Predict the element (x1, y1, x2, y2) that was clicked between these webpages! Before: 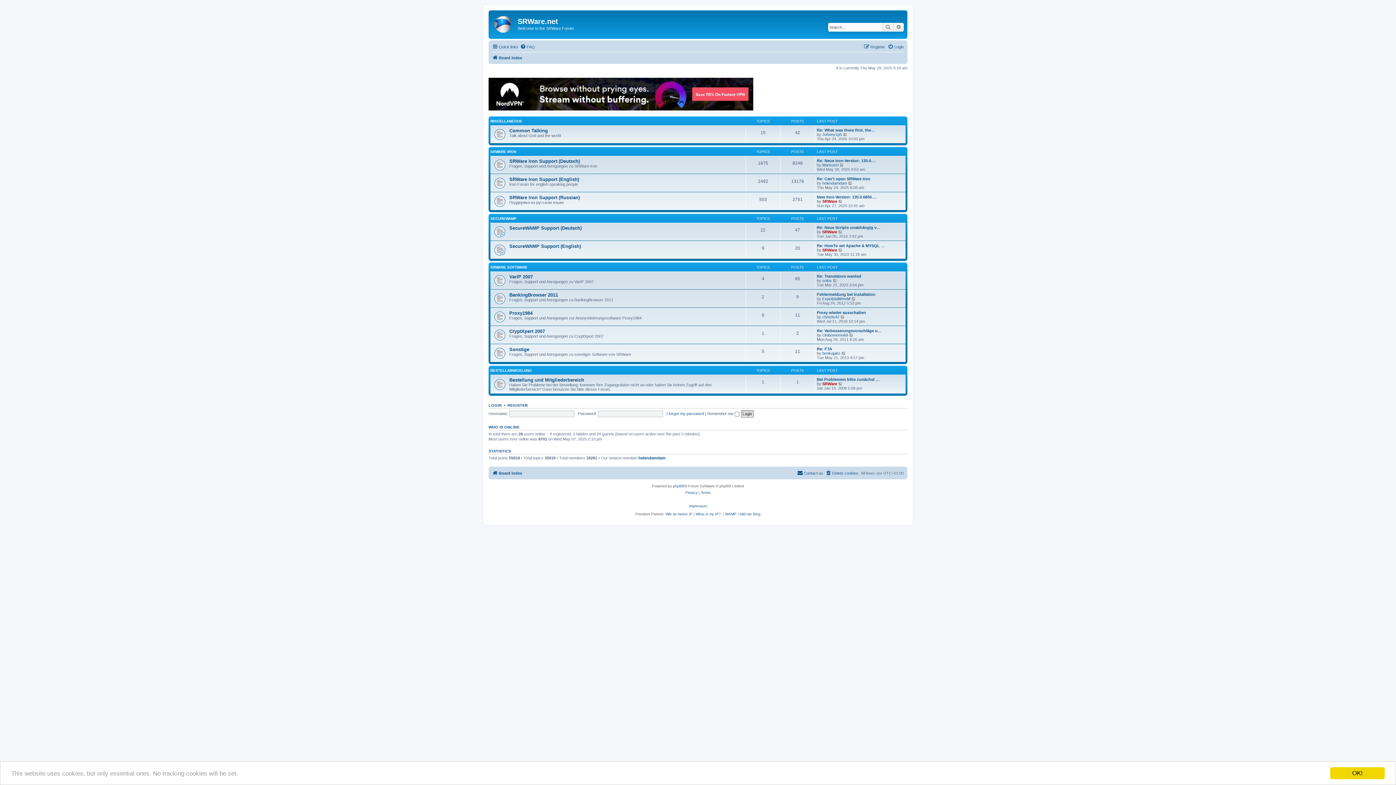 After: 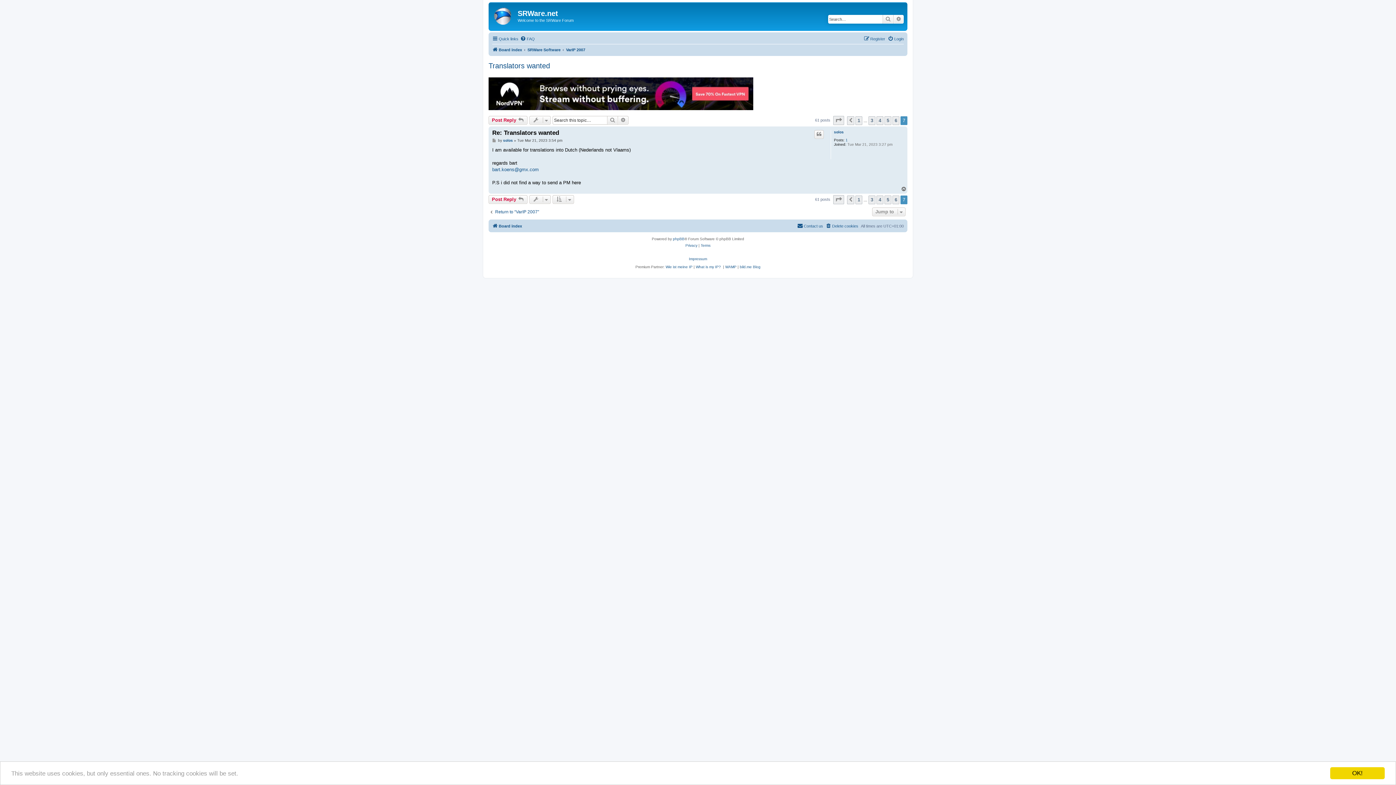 Action: bbox: (833, 278, 837, 282) label: View the latest post